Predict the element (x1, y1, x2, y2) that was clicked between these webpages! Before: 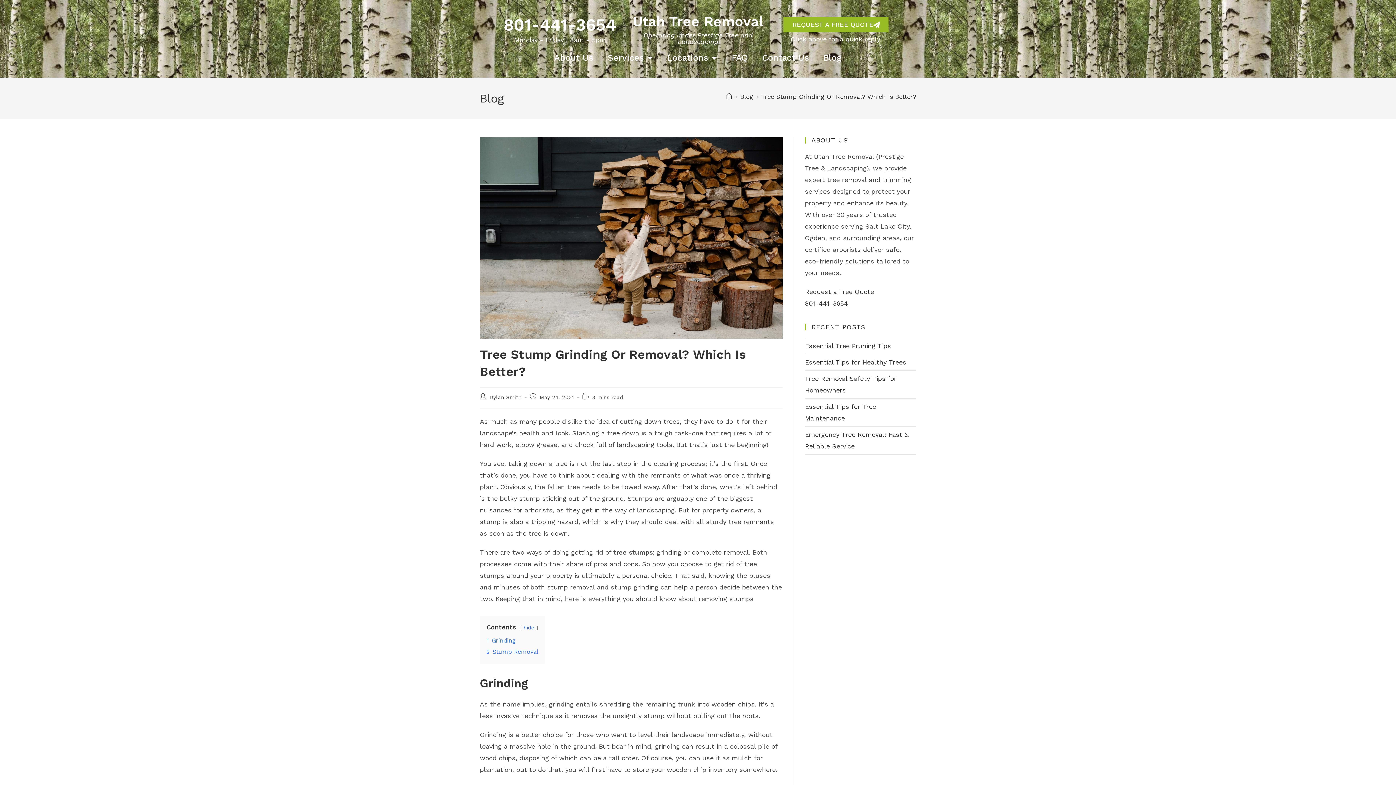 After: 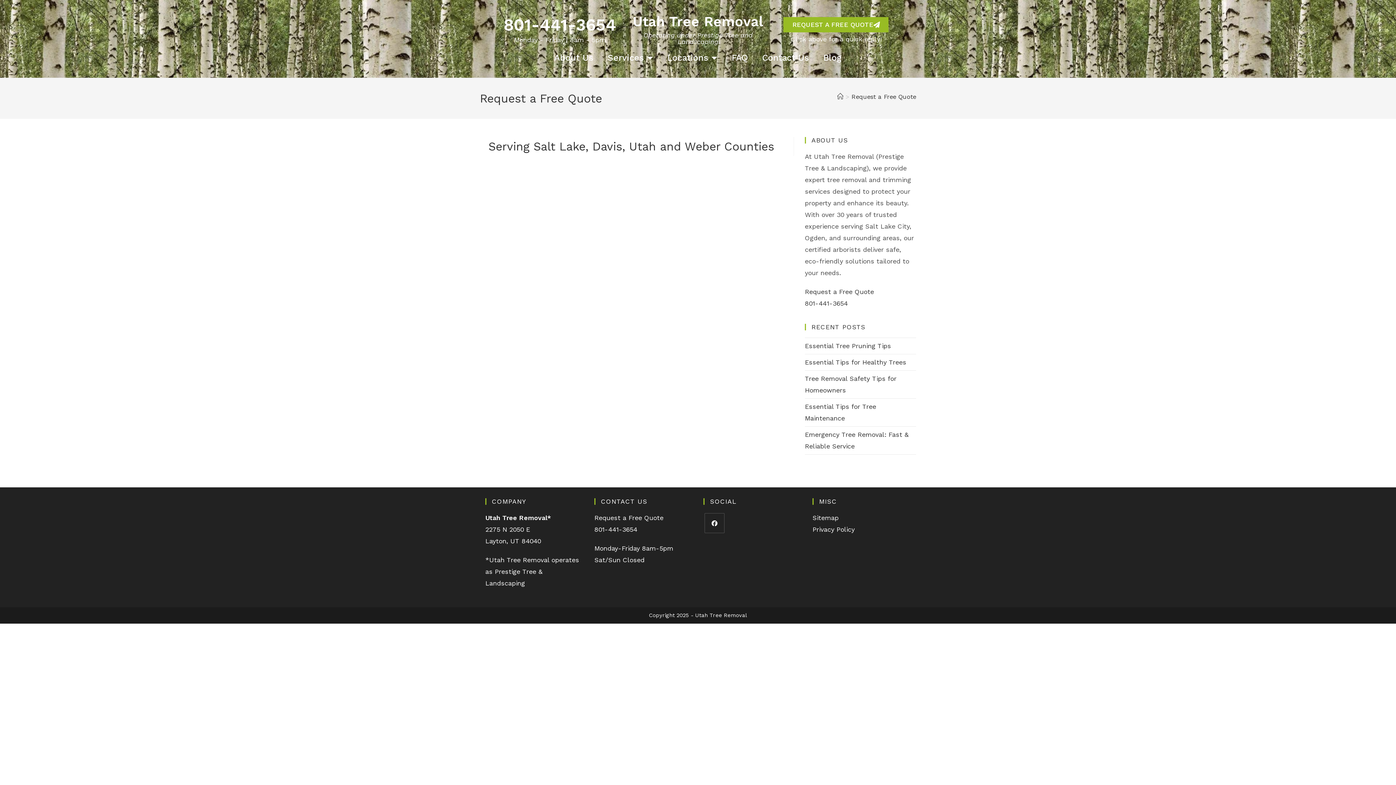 Action: bbox: (783, 17, 888, 32) label: REQUEST A FREE QUOTE